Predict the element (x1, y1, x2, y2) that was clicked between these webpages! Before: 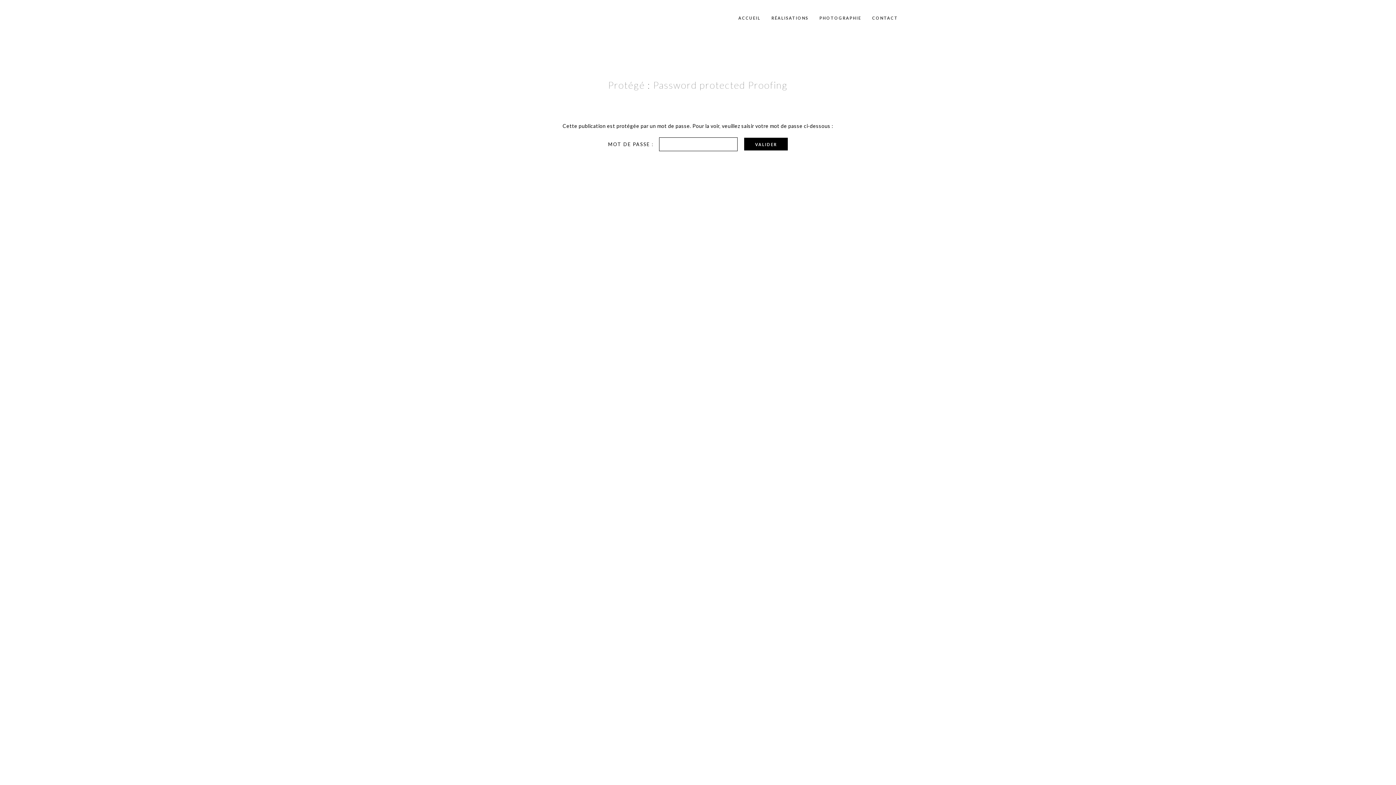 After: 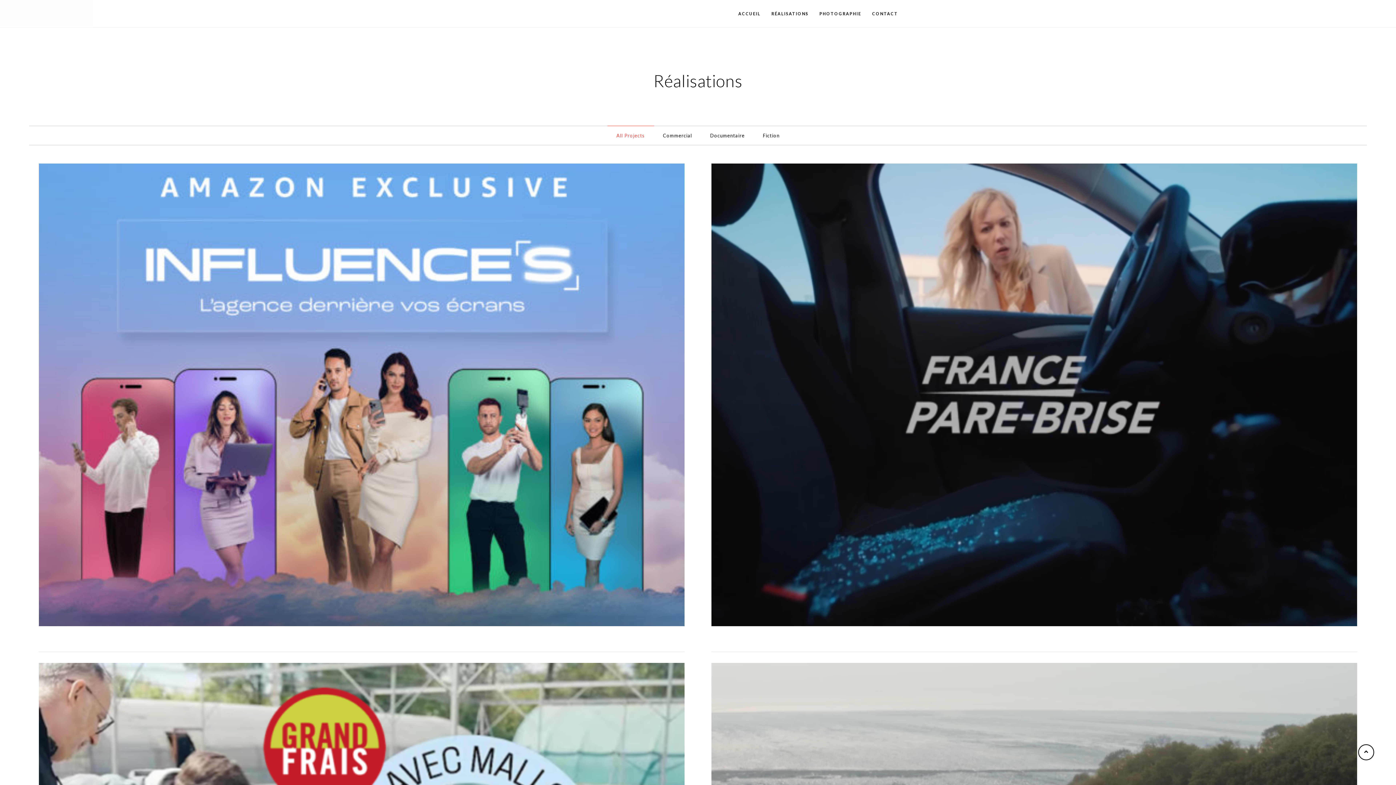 Action: label: RÉALISATIONS bbox: (771, 0, 808, 36)